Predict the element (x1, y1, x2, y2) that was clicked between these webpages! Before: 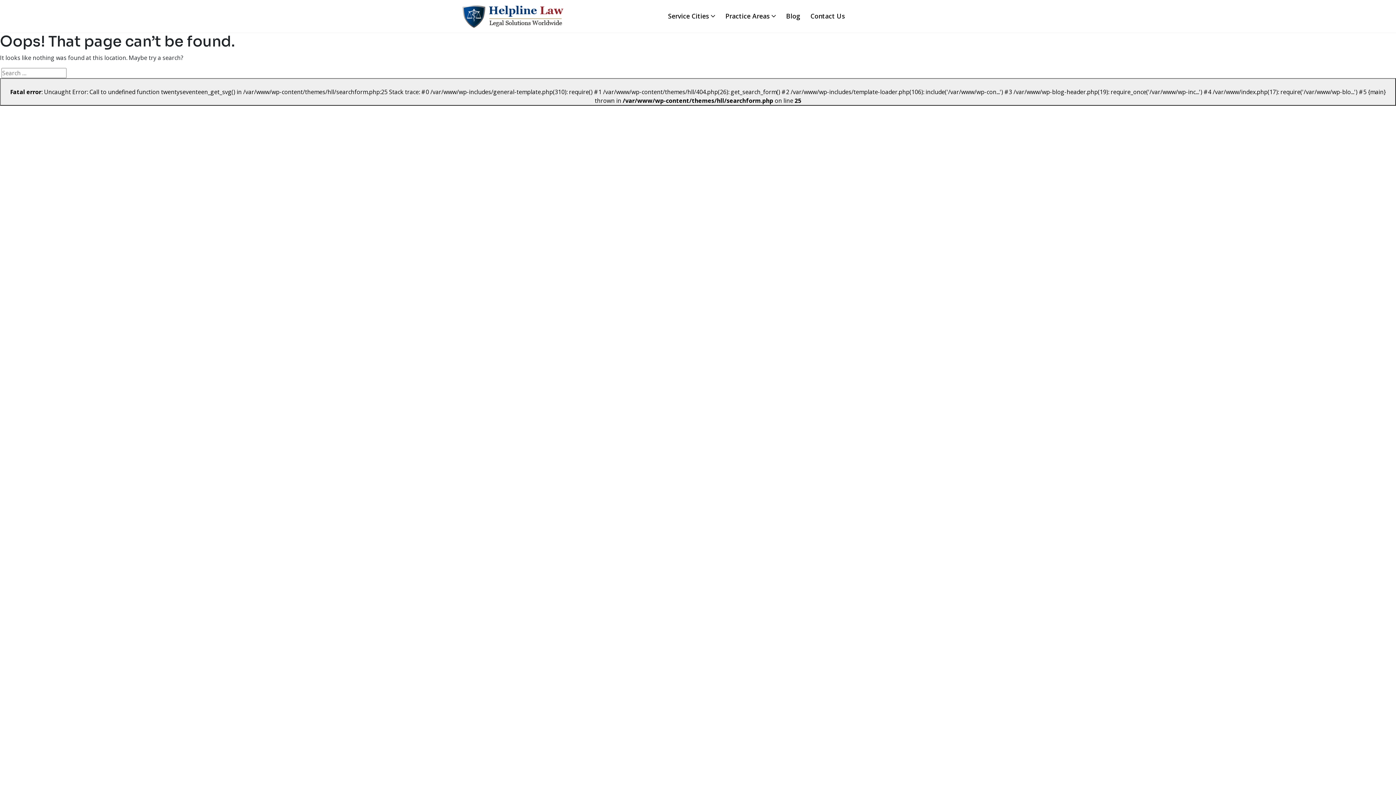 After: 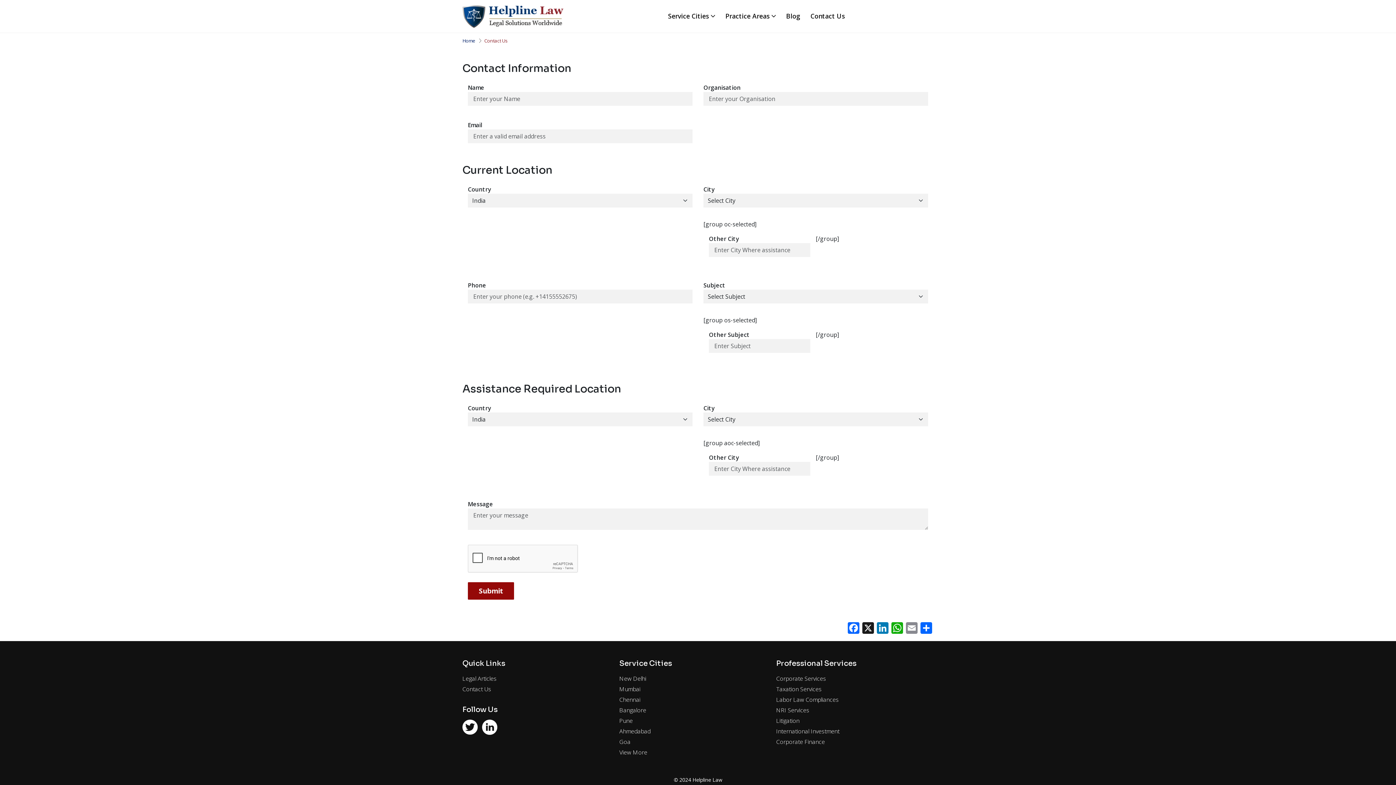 Action: bbox: (810, 11, 845, 22) label: Contact Us